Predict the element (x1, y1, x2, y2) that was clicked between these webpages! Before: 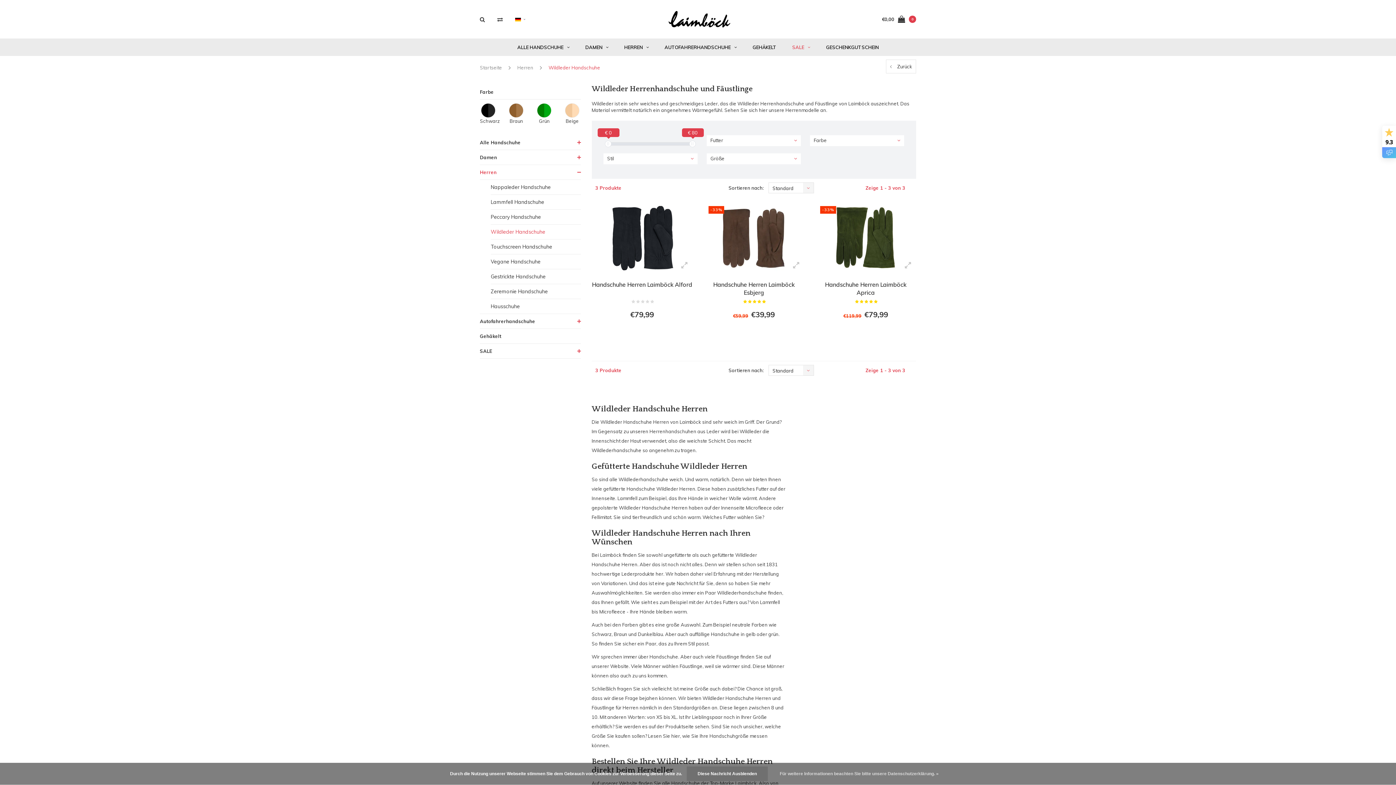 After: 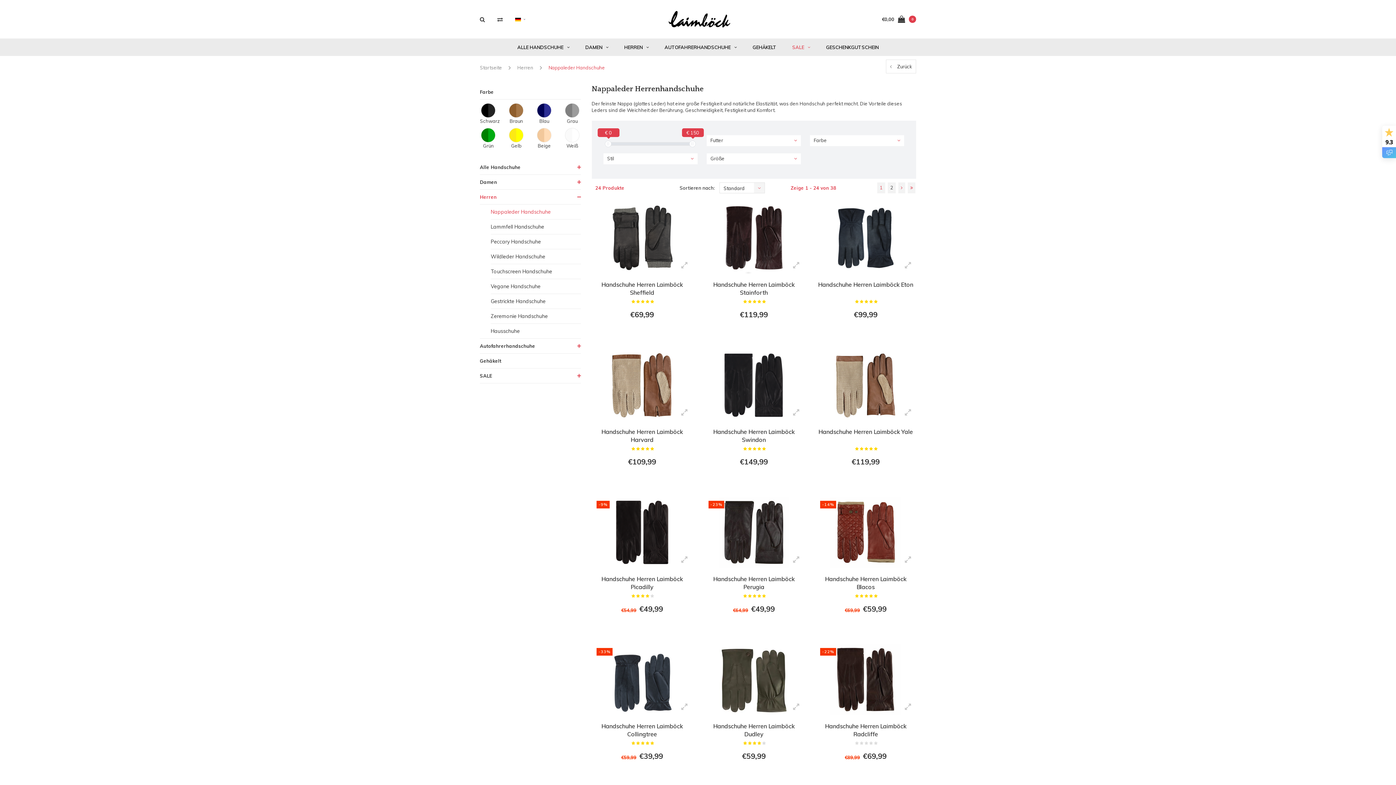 Action: bbox: (490, 180, 580, 195) label: Nappaleder Handschuhe